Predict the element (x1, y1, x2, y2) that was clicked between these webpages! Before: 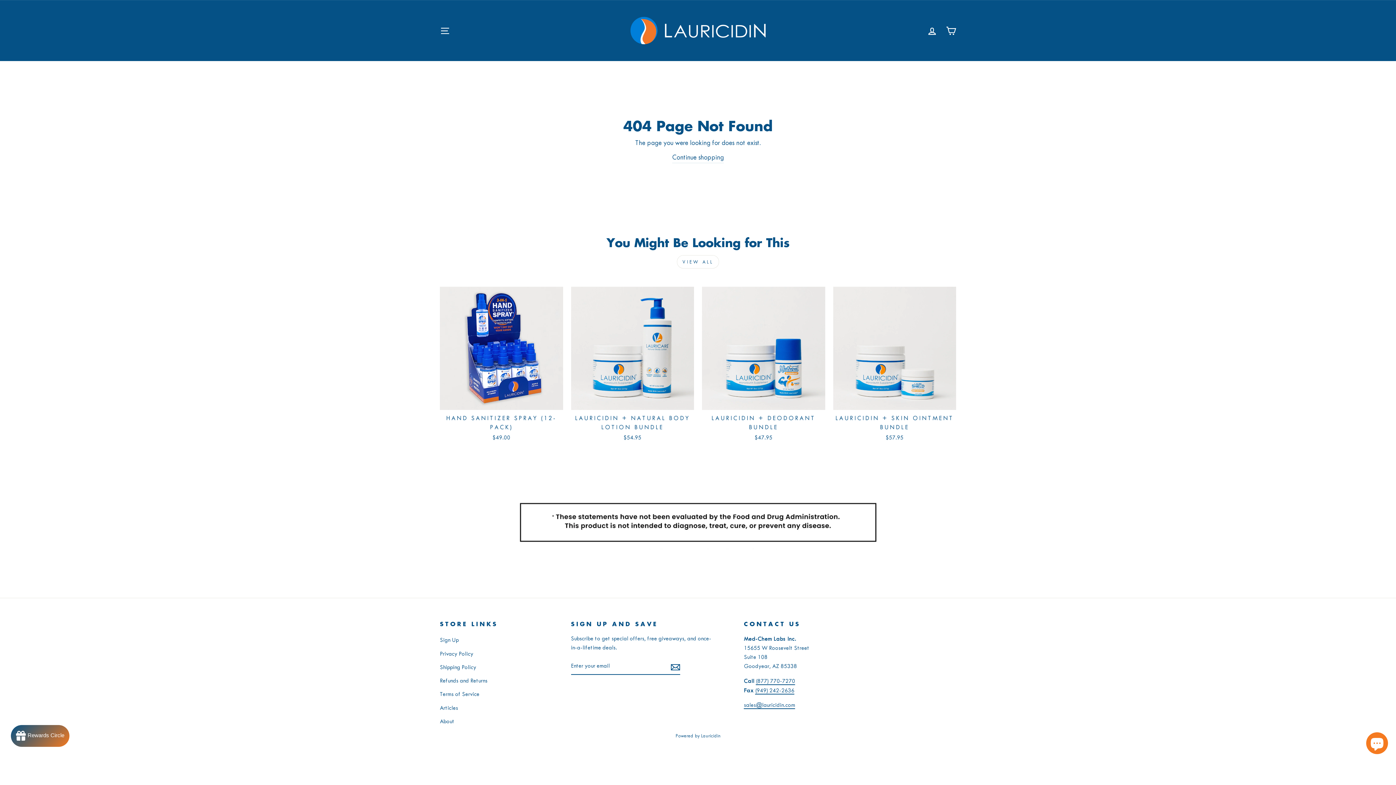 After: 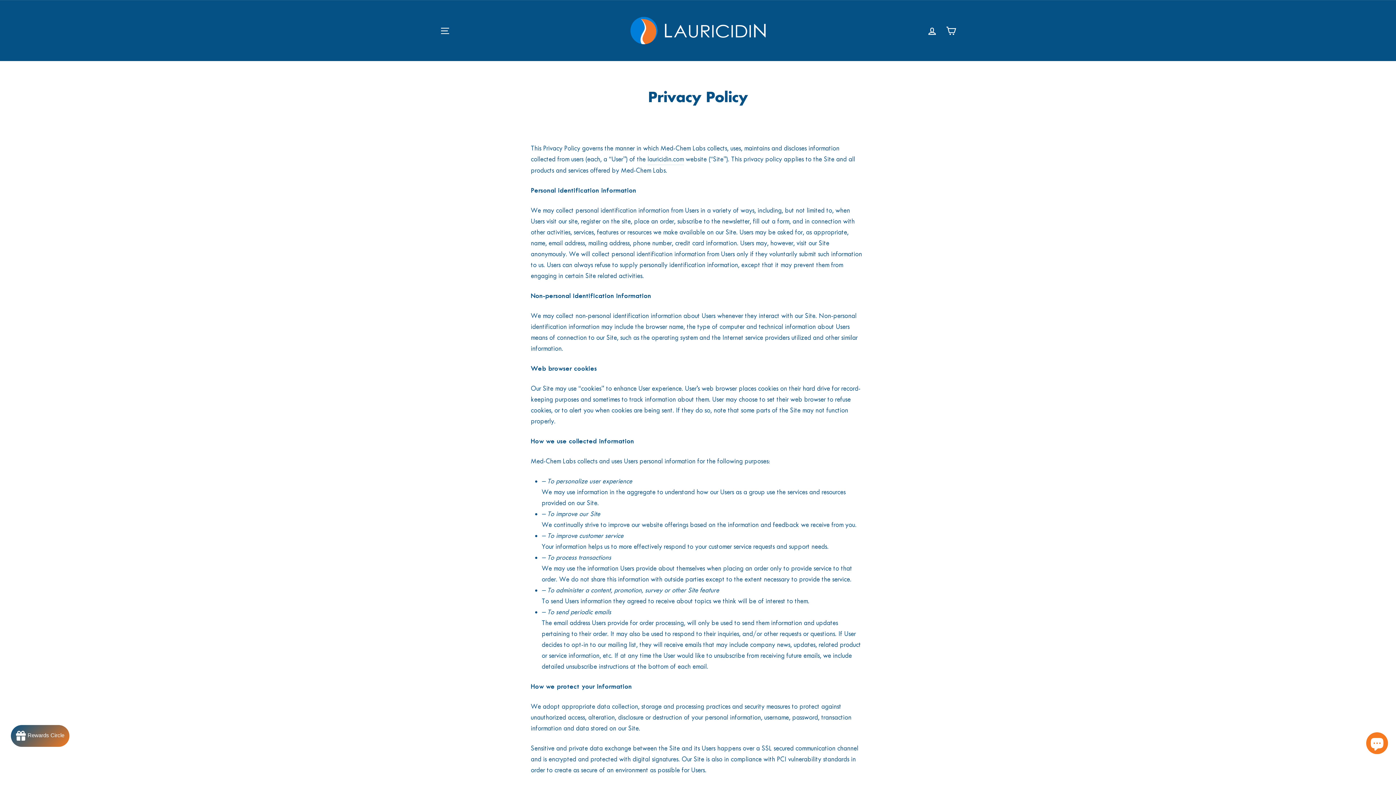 Action: bbox: (440, 648, 473, 660) label: Privacy Policy